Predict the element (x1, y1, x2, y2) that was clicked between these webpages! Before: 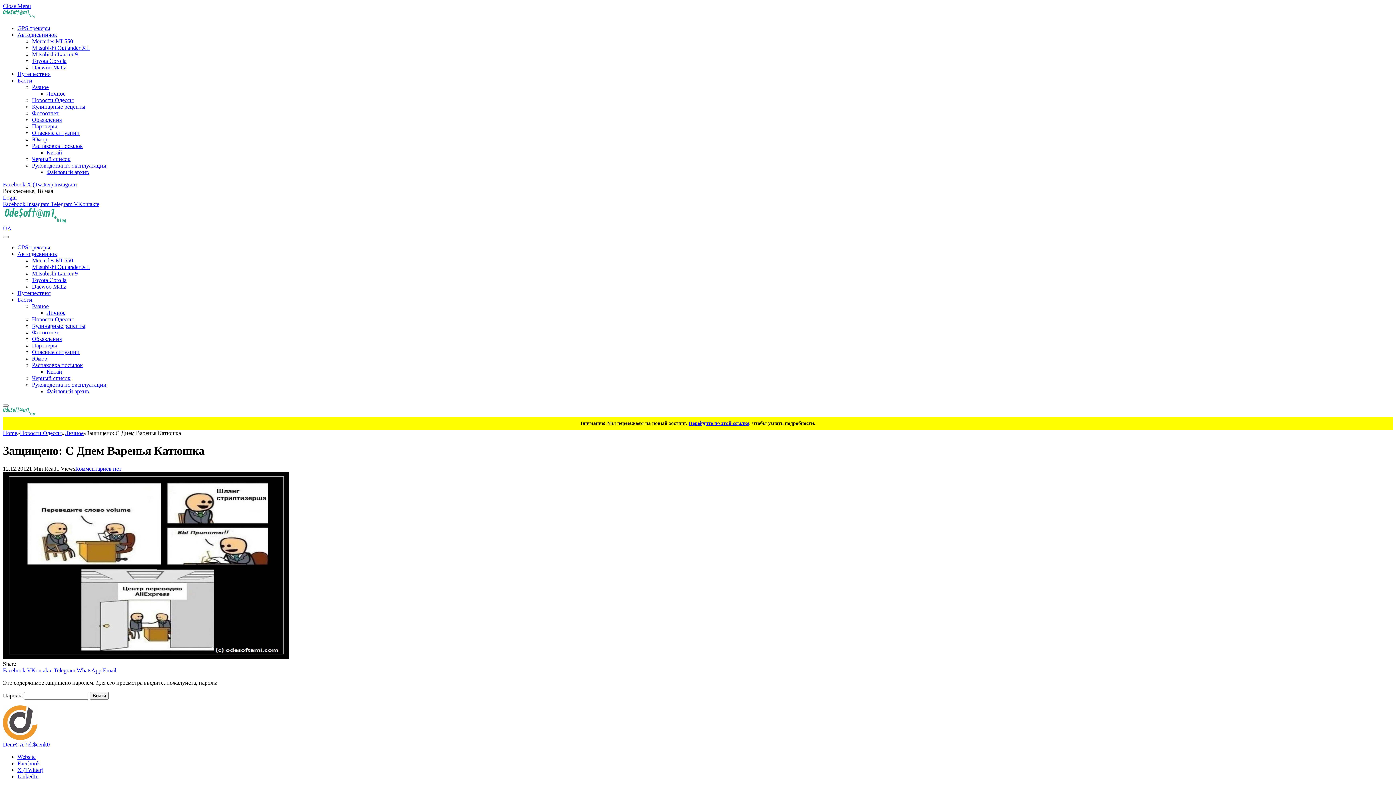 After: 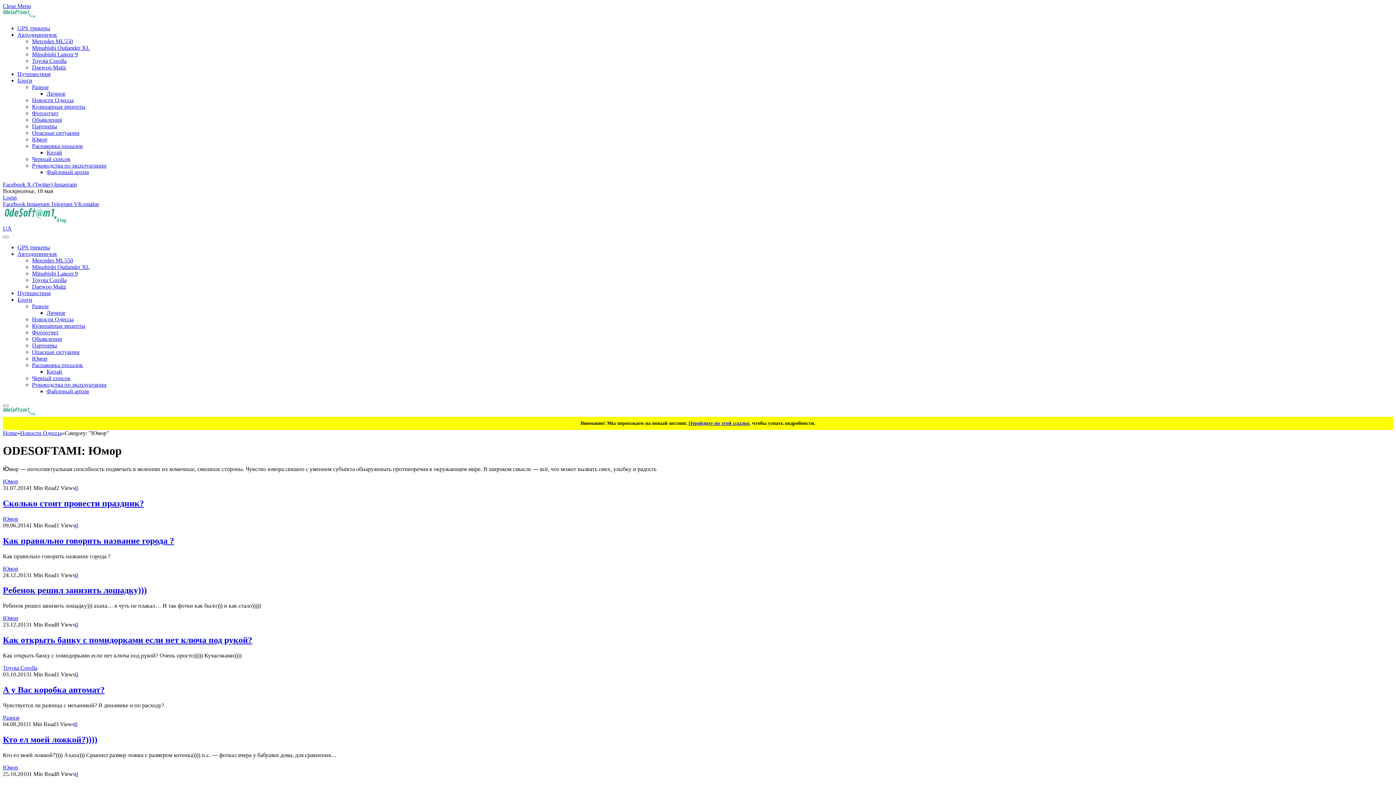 Action: bbox: (32, 136, 47, 142) label: Юмор